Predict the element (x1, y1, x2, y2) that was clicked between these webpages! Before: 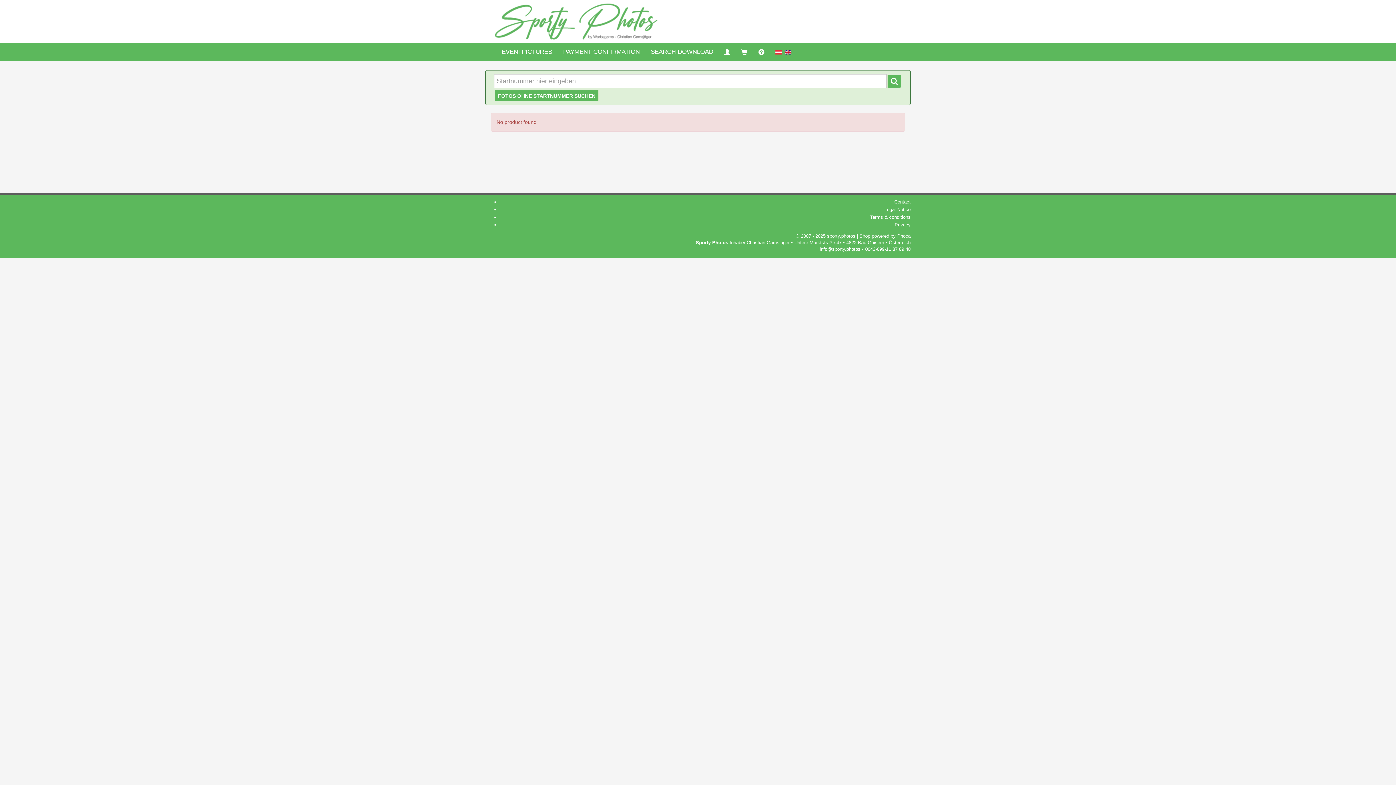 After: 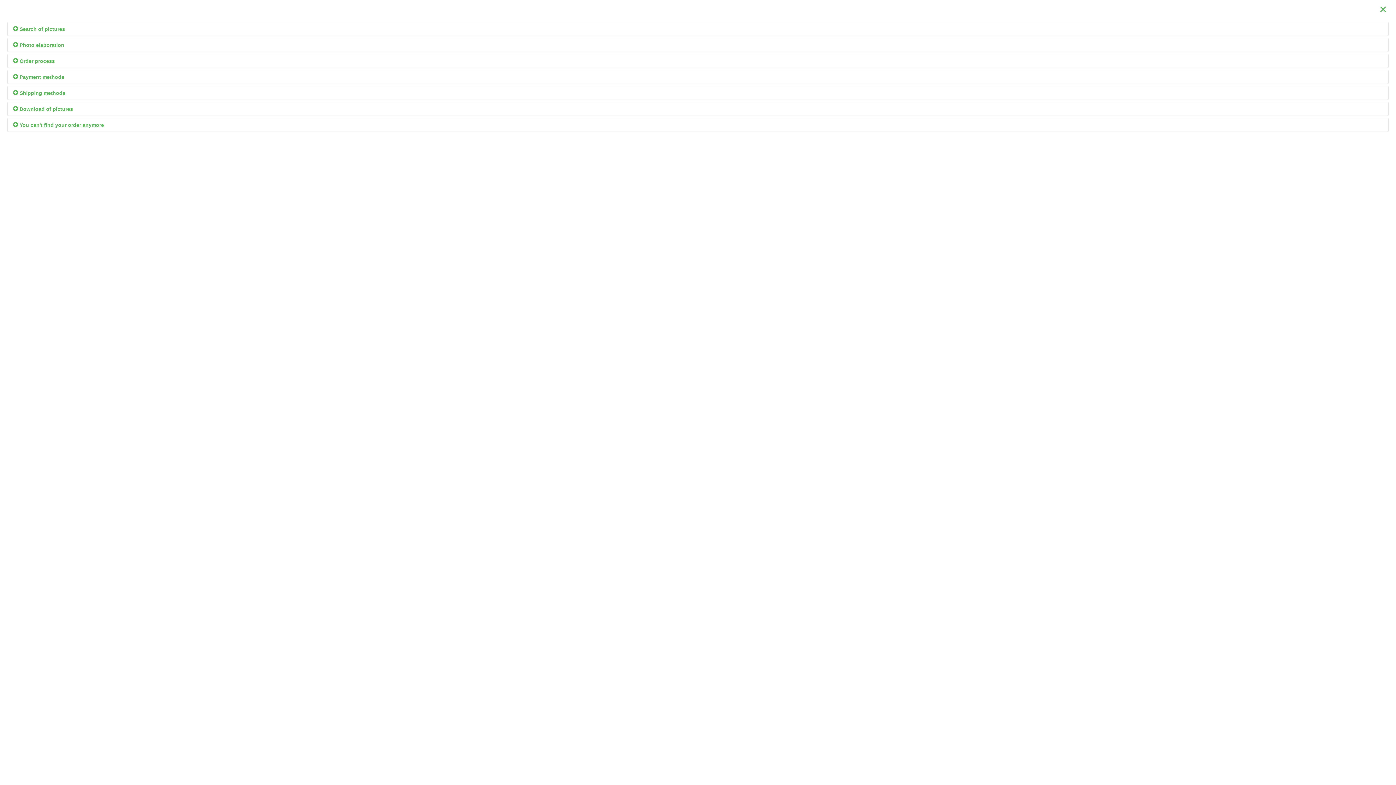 Action: bbox: (753, 43, 770, 61)